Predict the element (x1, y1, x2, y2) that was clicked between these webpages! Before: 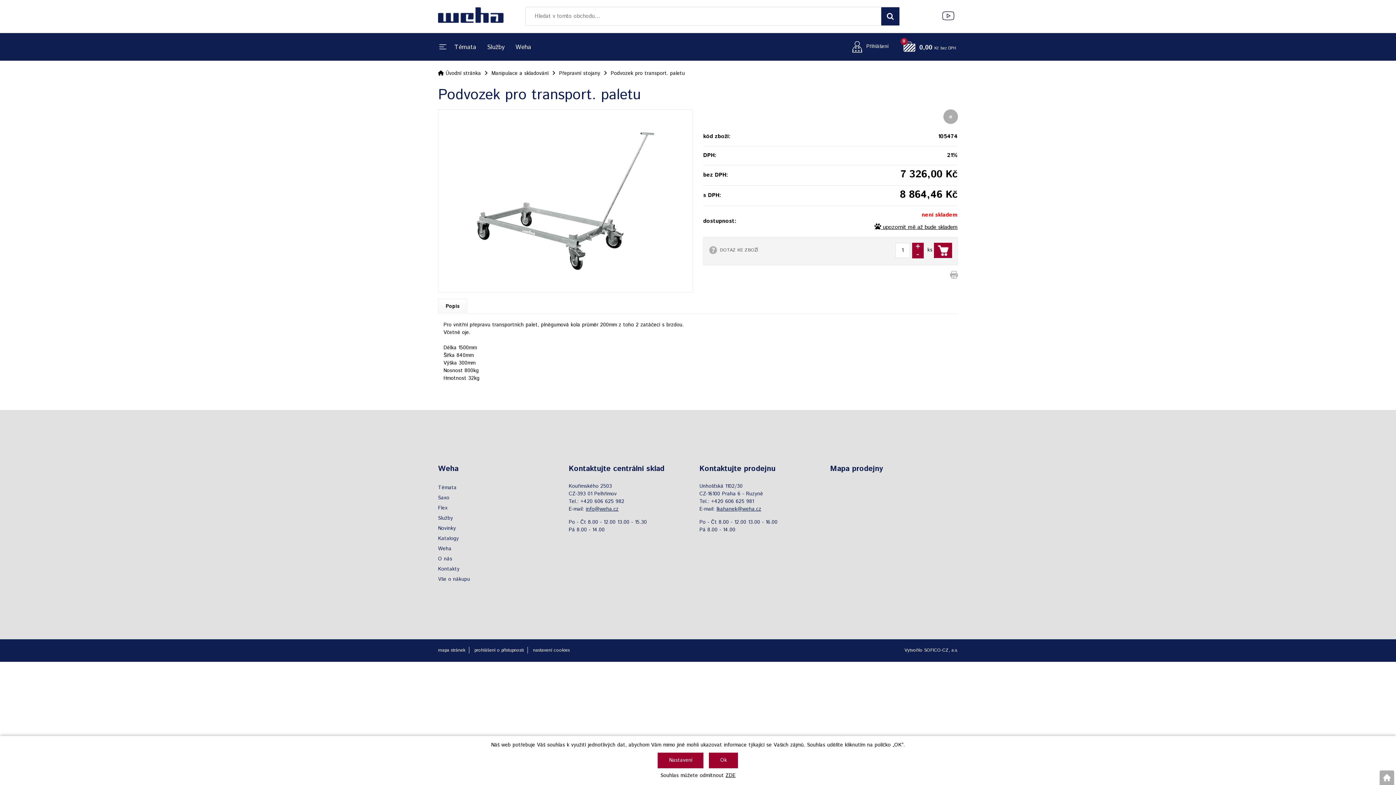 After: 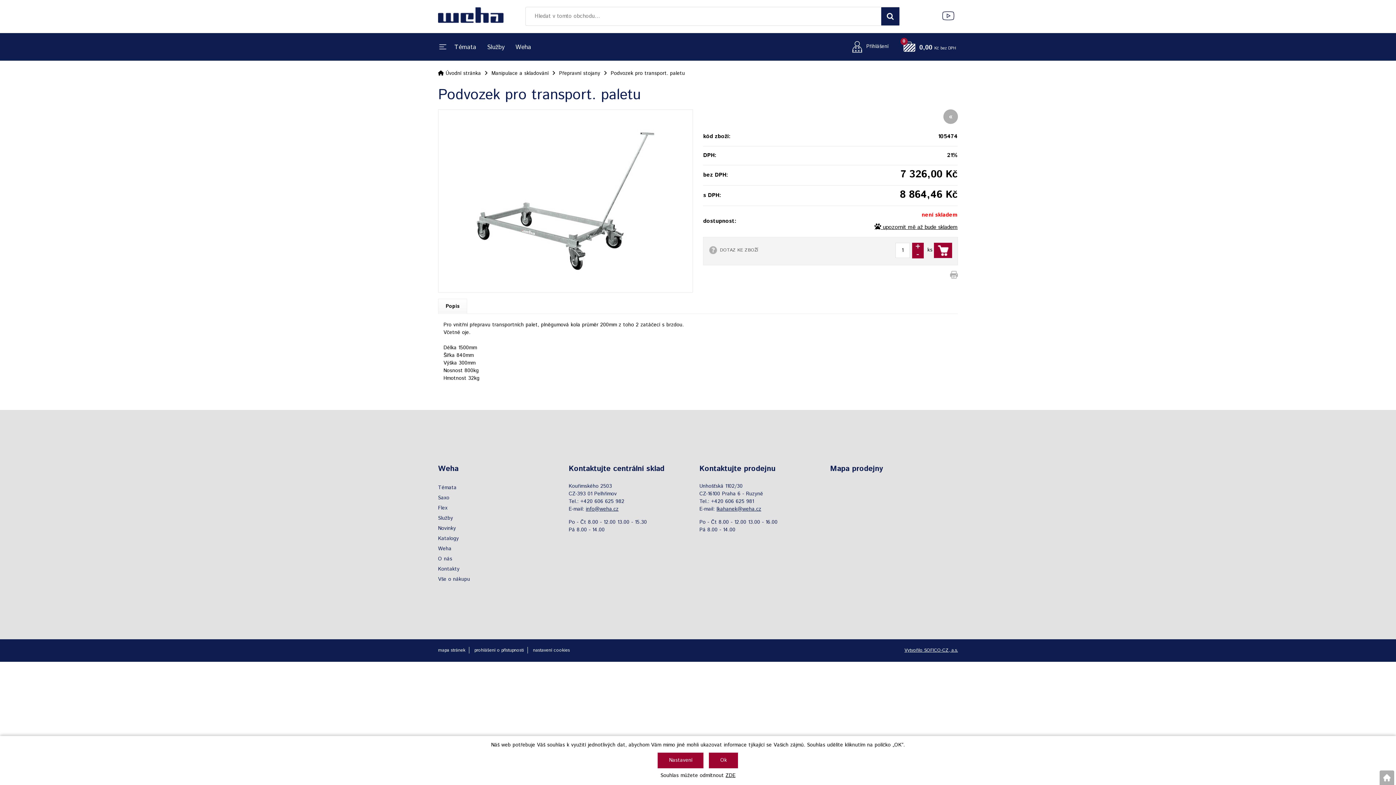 Action: bbox: (904, 647, 958, 653) label: Vytvořilo SOFICO-CZ, a.s.